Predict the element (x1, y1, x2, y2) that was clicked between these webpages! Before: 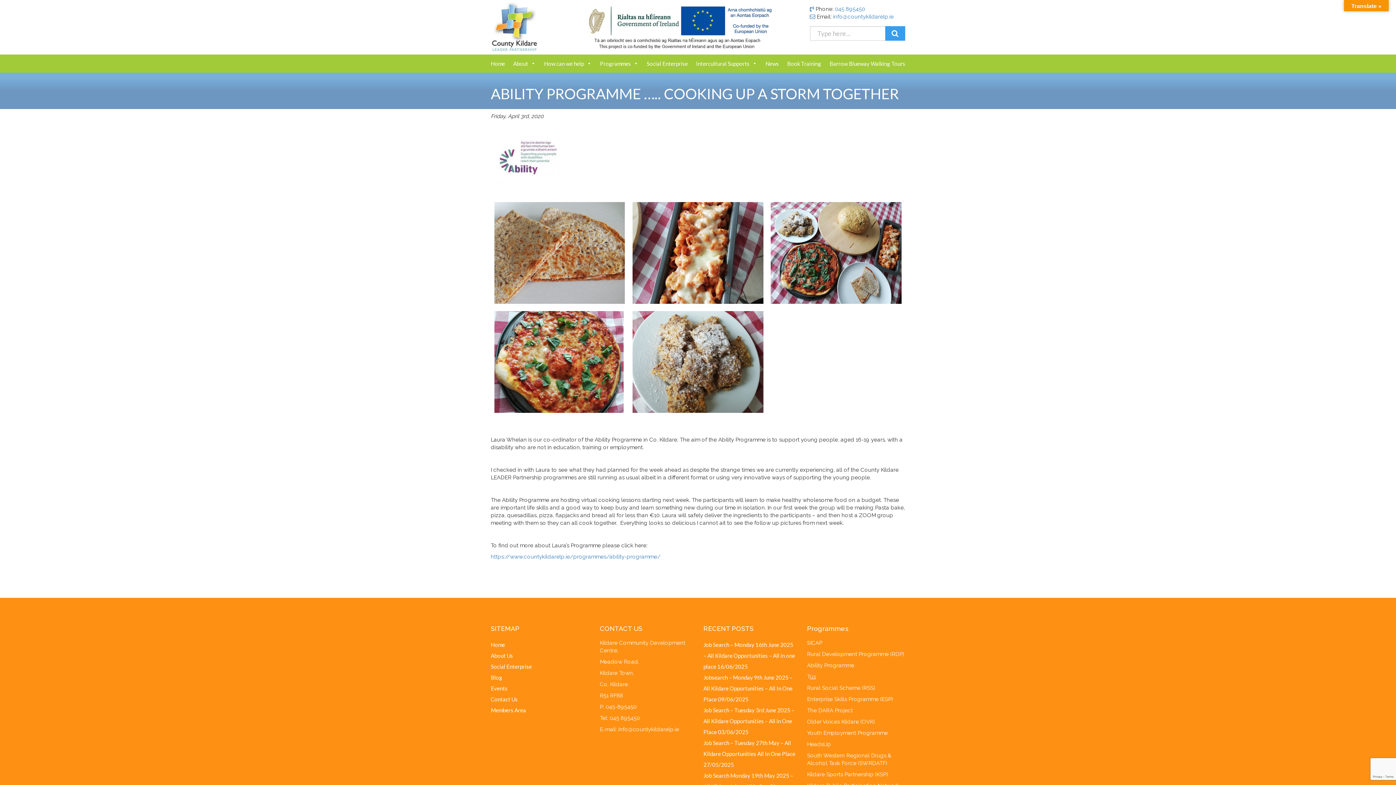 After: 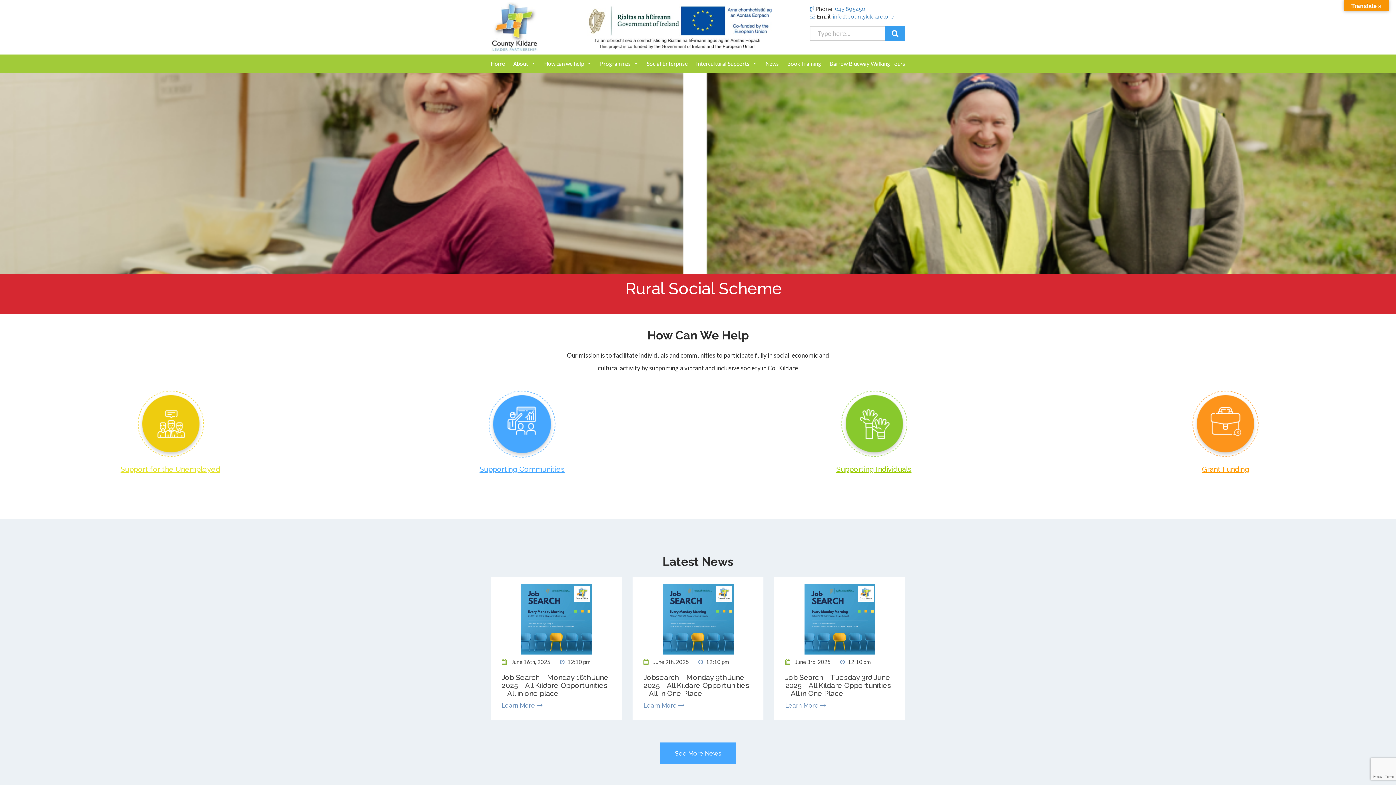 Action: bbox: (490, 23, 538, 30)